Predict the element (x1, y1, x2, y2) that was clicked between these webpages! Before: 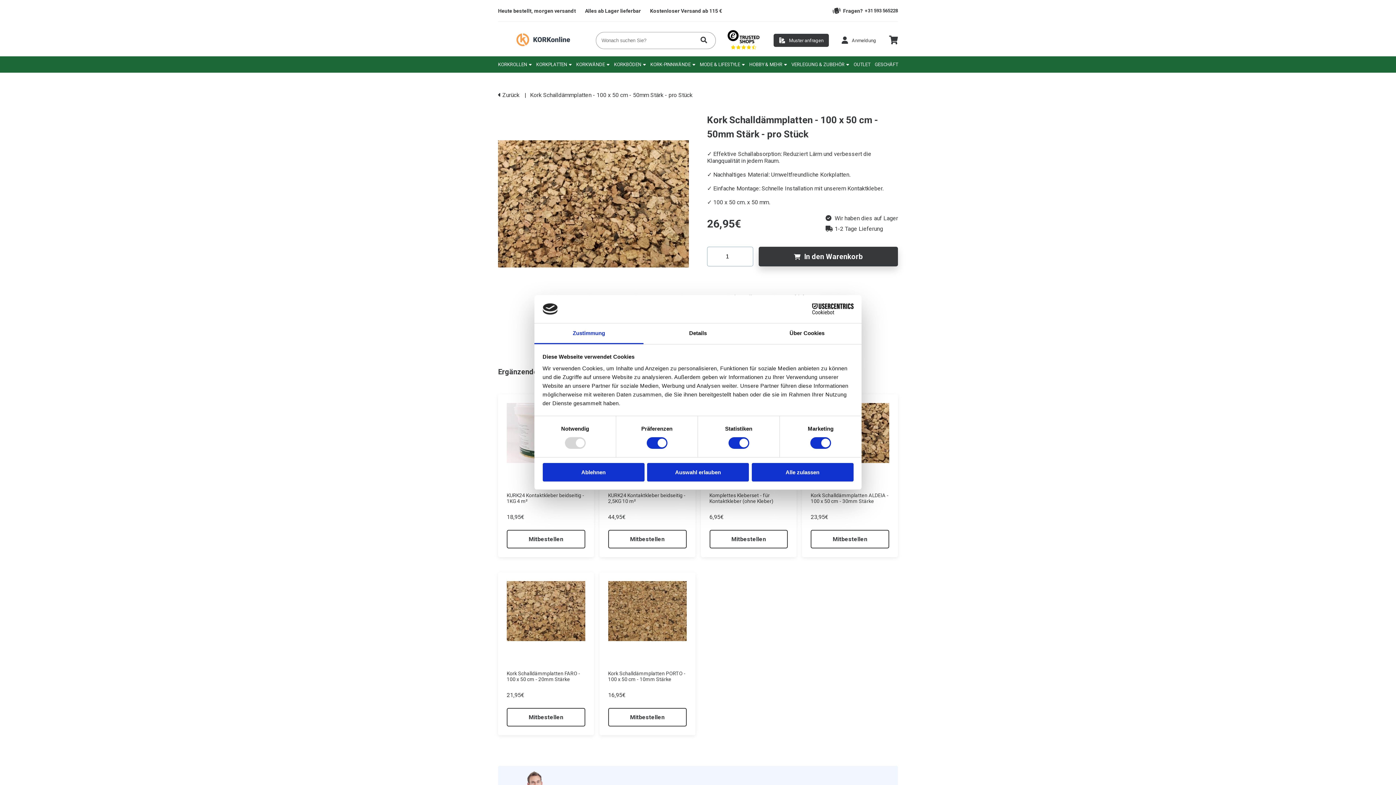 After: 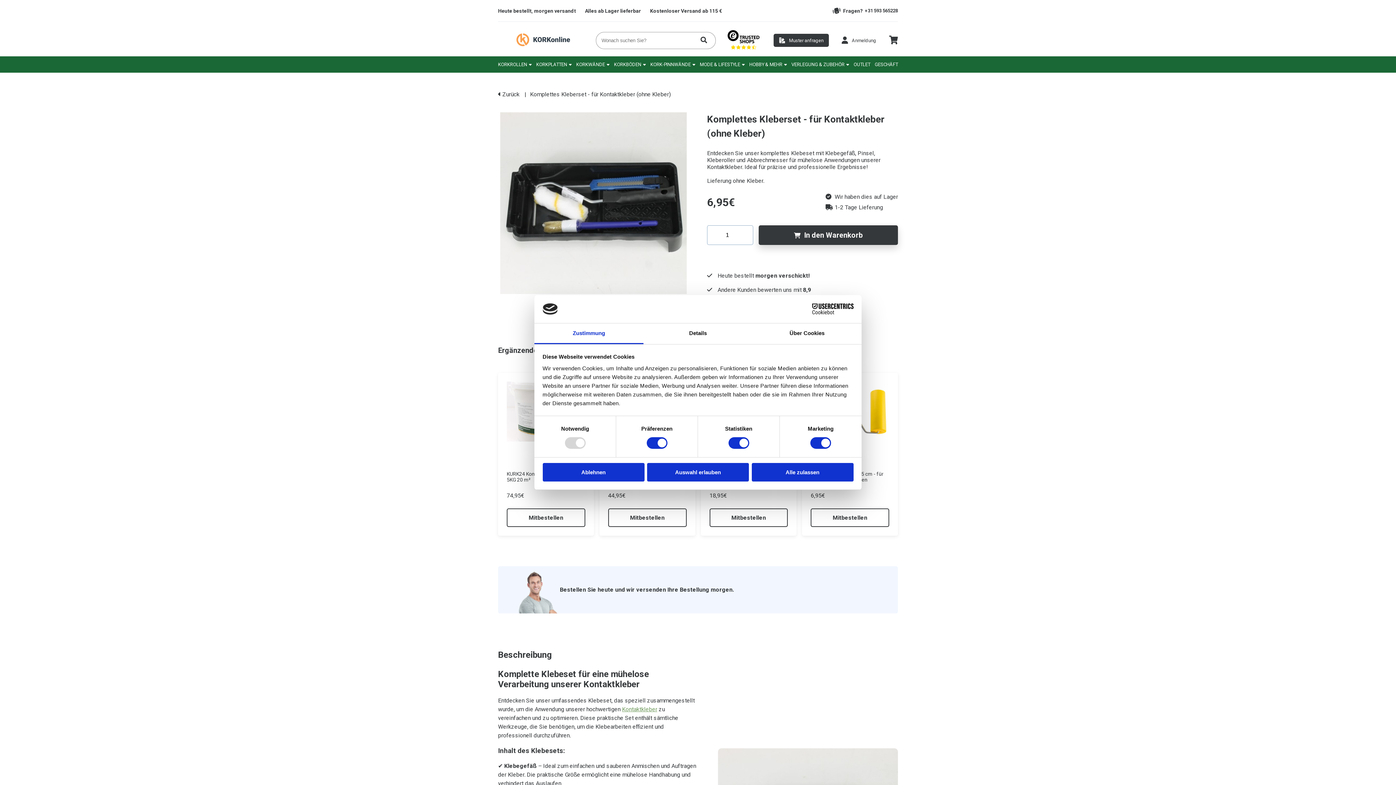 Action: label: Komplettes Kleberset - für Kontaktkleber (ohne Kleber) bbox: (709, 489, 788, 507)